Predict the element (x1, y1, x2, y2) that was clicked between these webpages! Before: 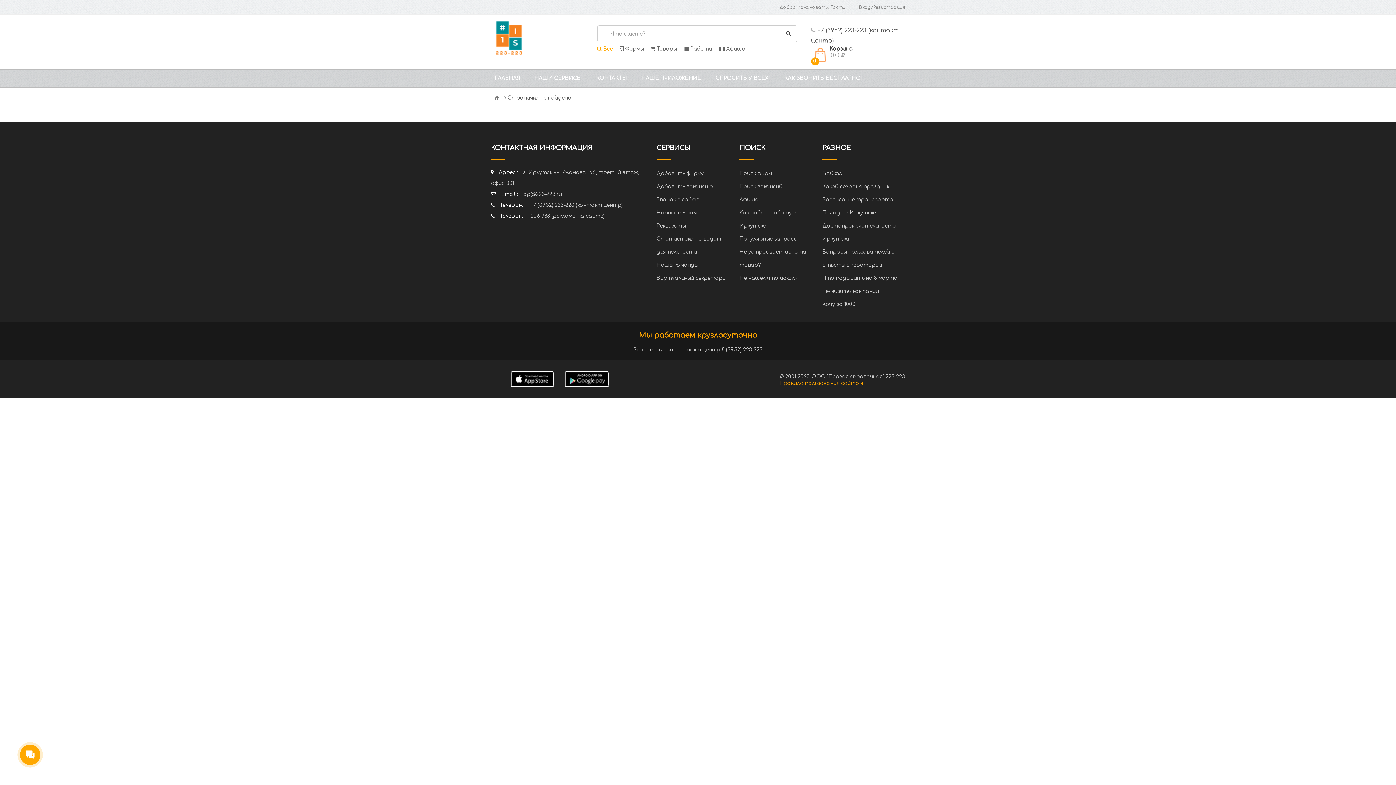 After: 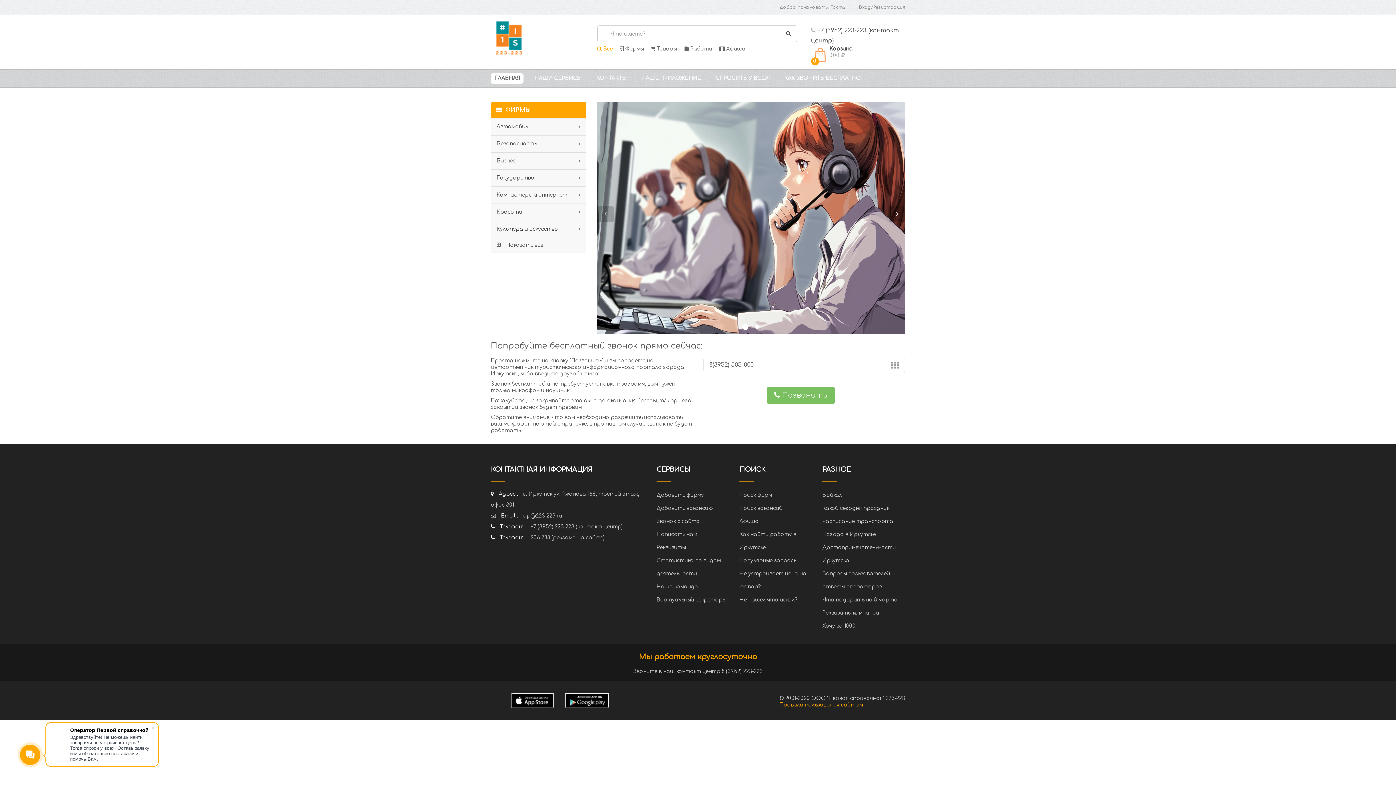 Action: label: ГЛАВНАЯ bbox: (490, 73, 523, 83)